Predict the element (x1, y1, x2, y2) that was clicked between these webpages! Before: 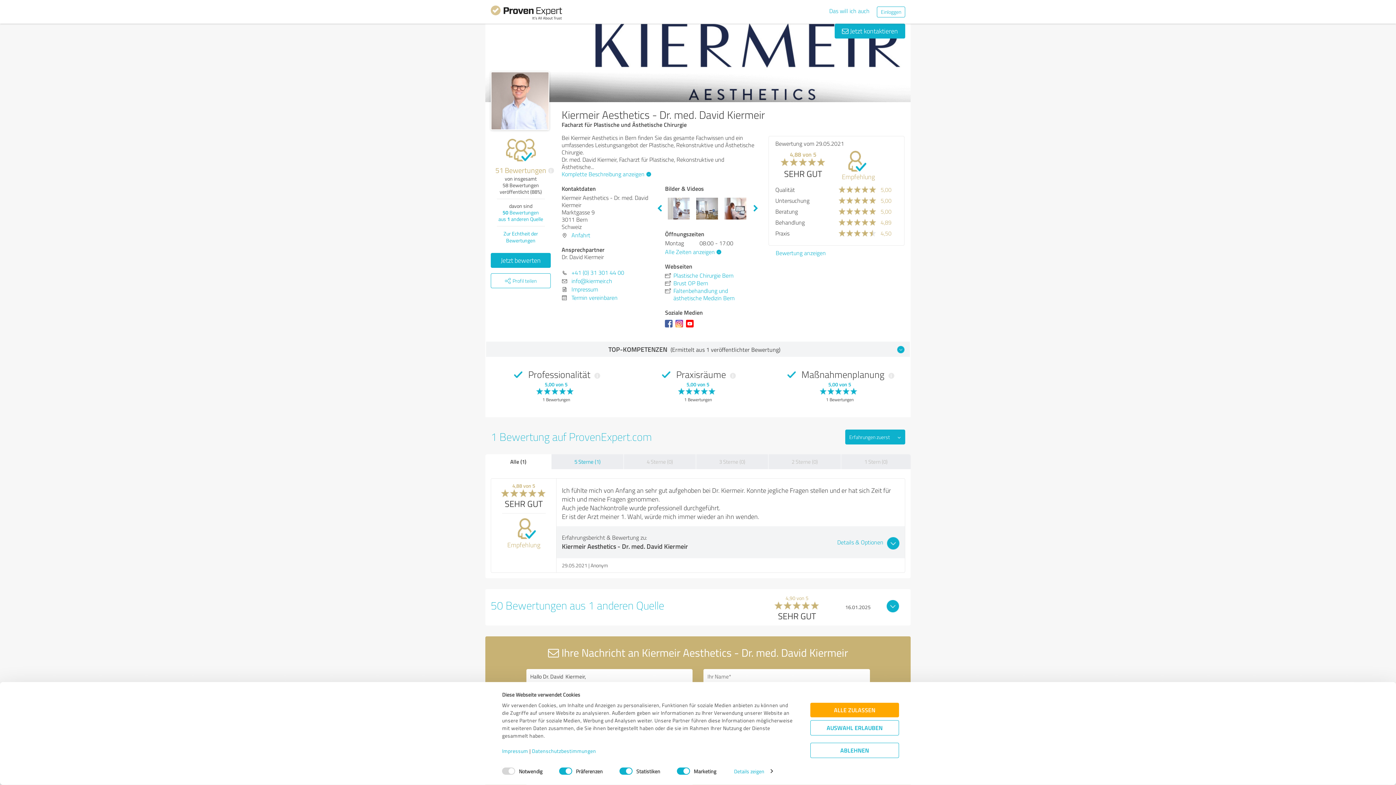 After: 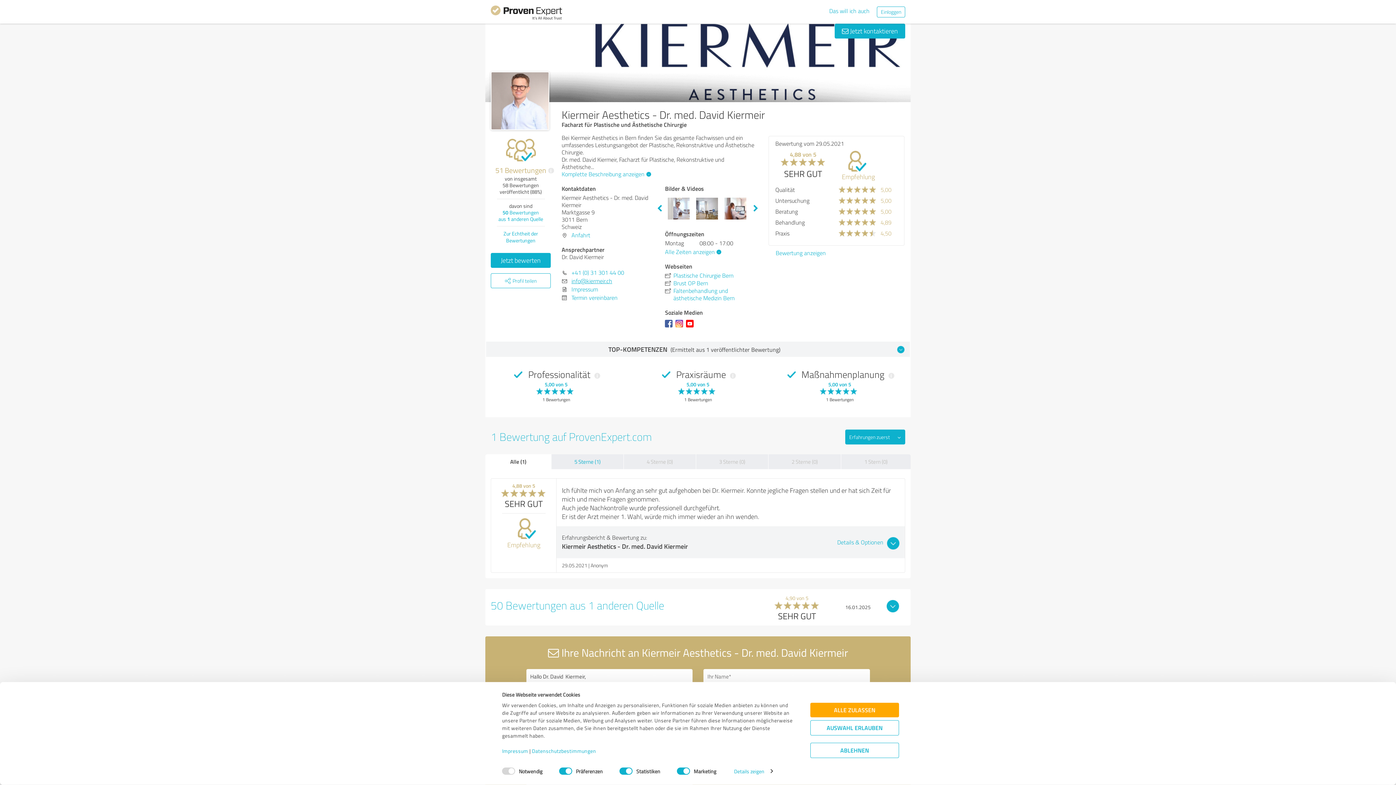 Action: label: info@kiermeir.ch bbox: (571, 277, 612, 285)